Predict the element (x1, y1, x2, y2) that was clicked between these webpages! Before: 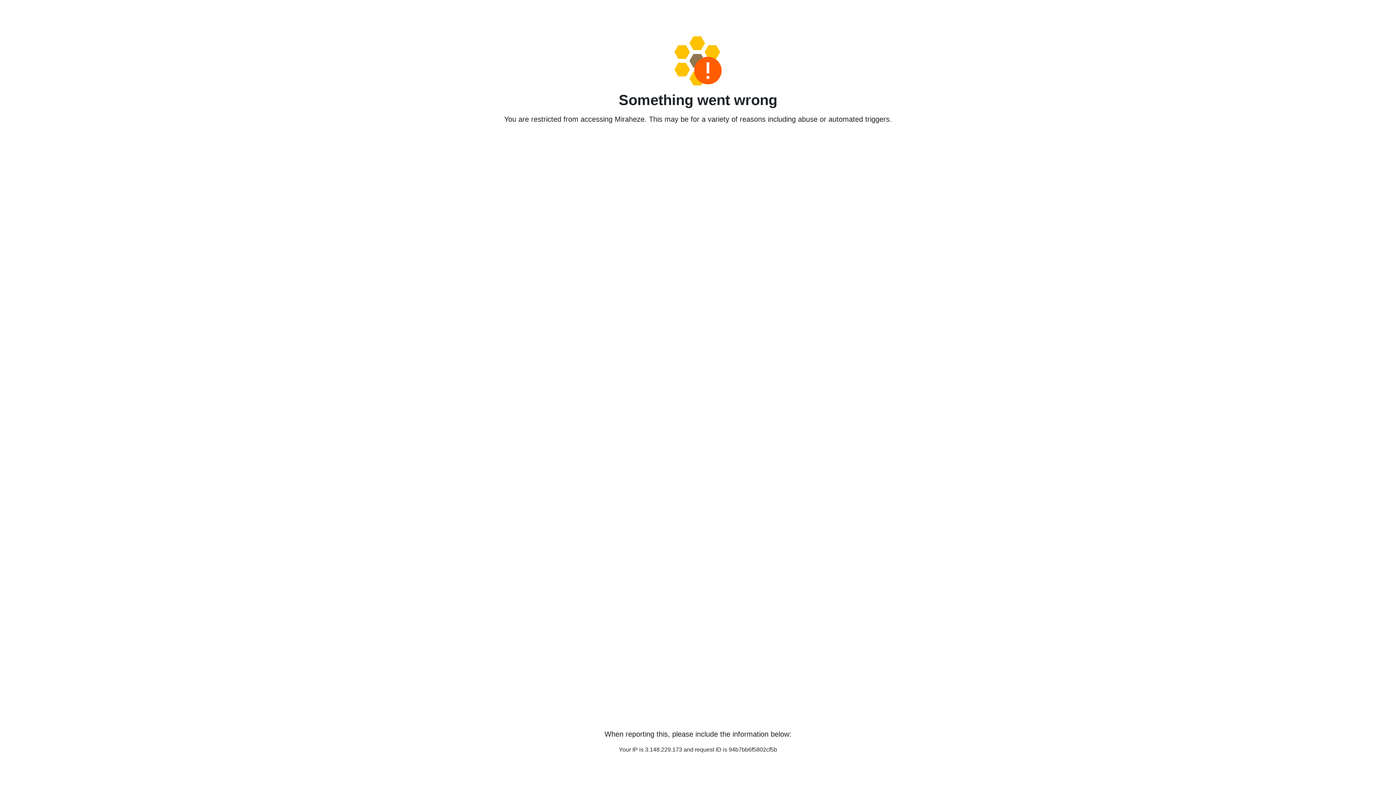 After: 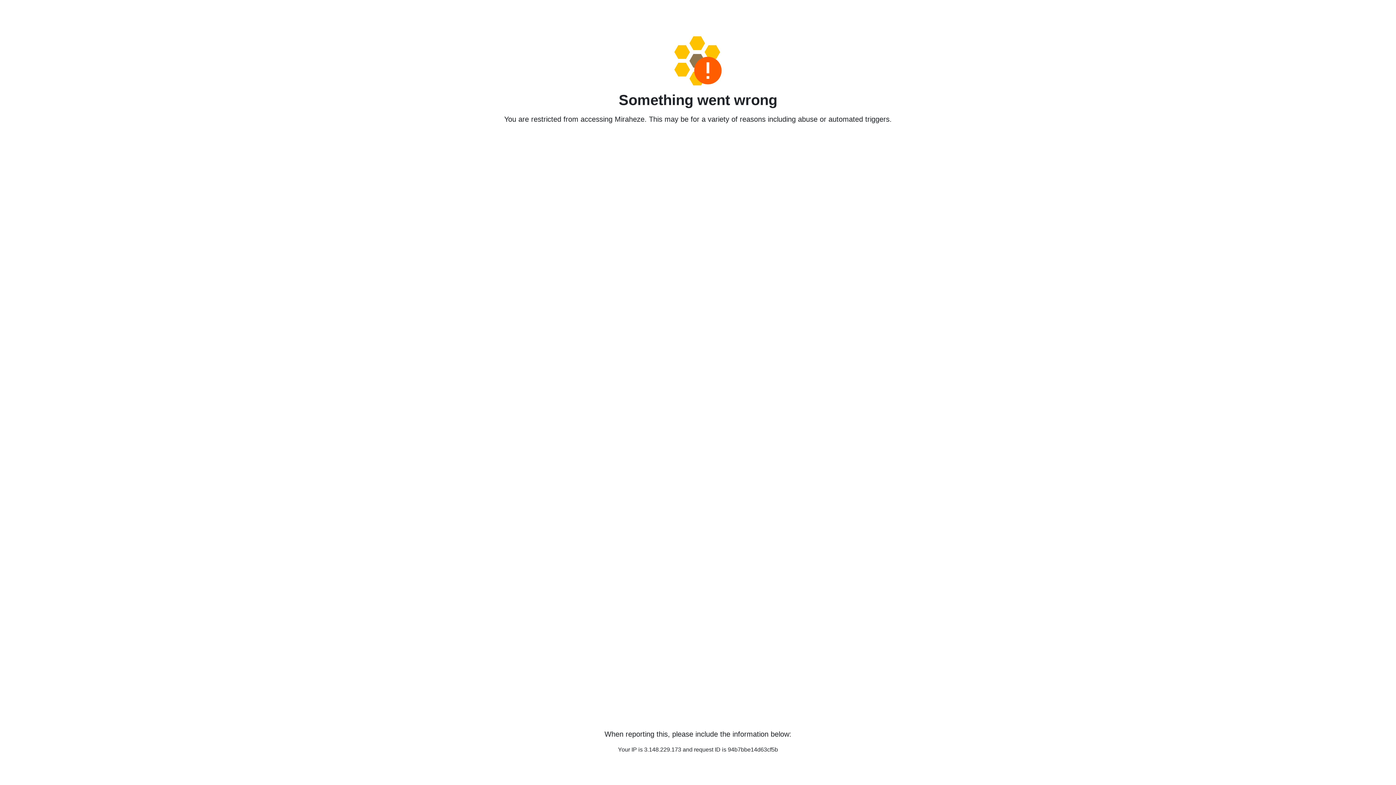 Action: bbox: (458, 36, 938, 85)